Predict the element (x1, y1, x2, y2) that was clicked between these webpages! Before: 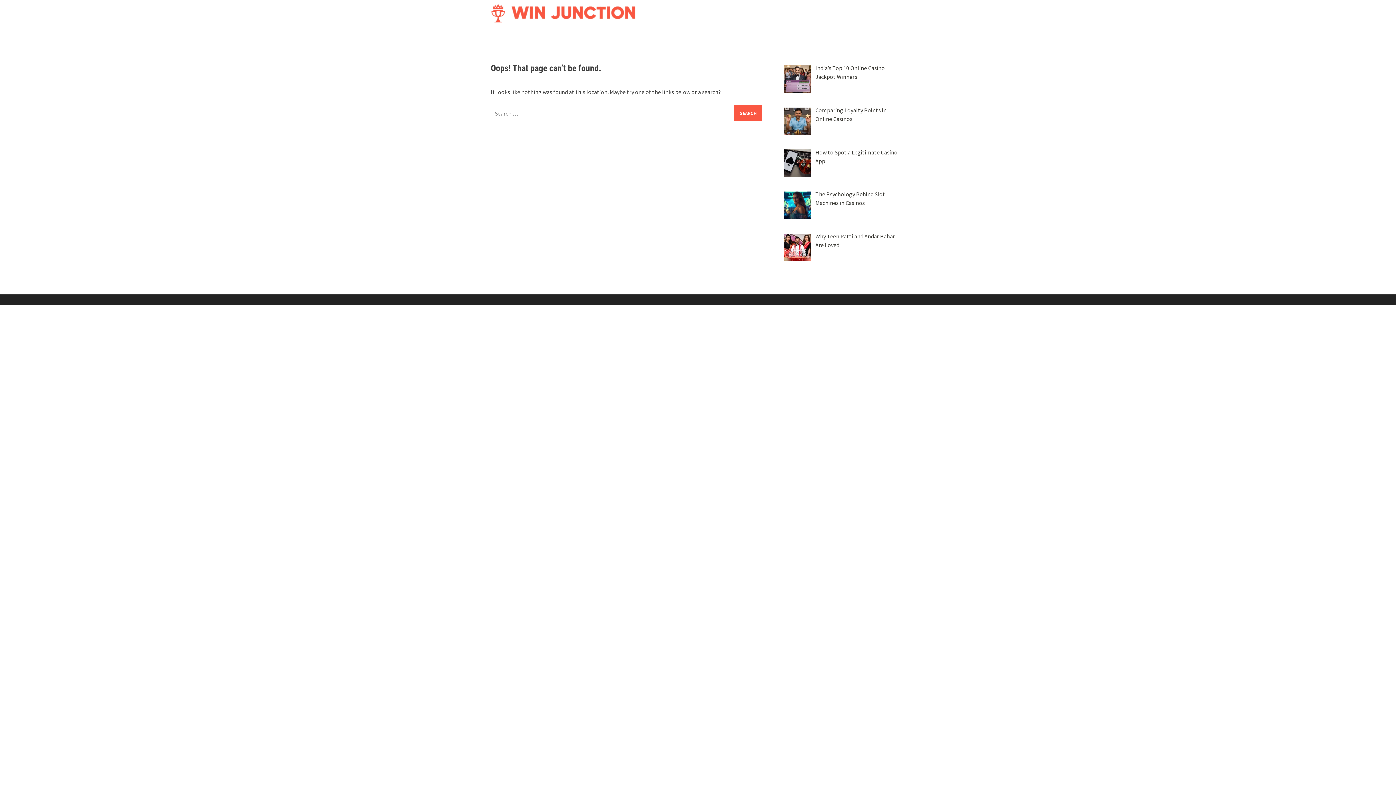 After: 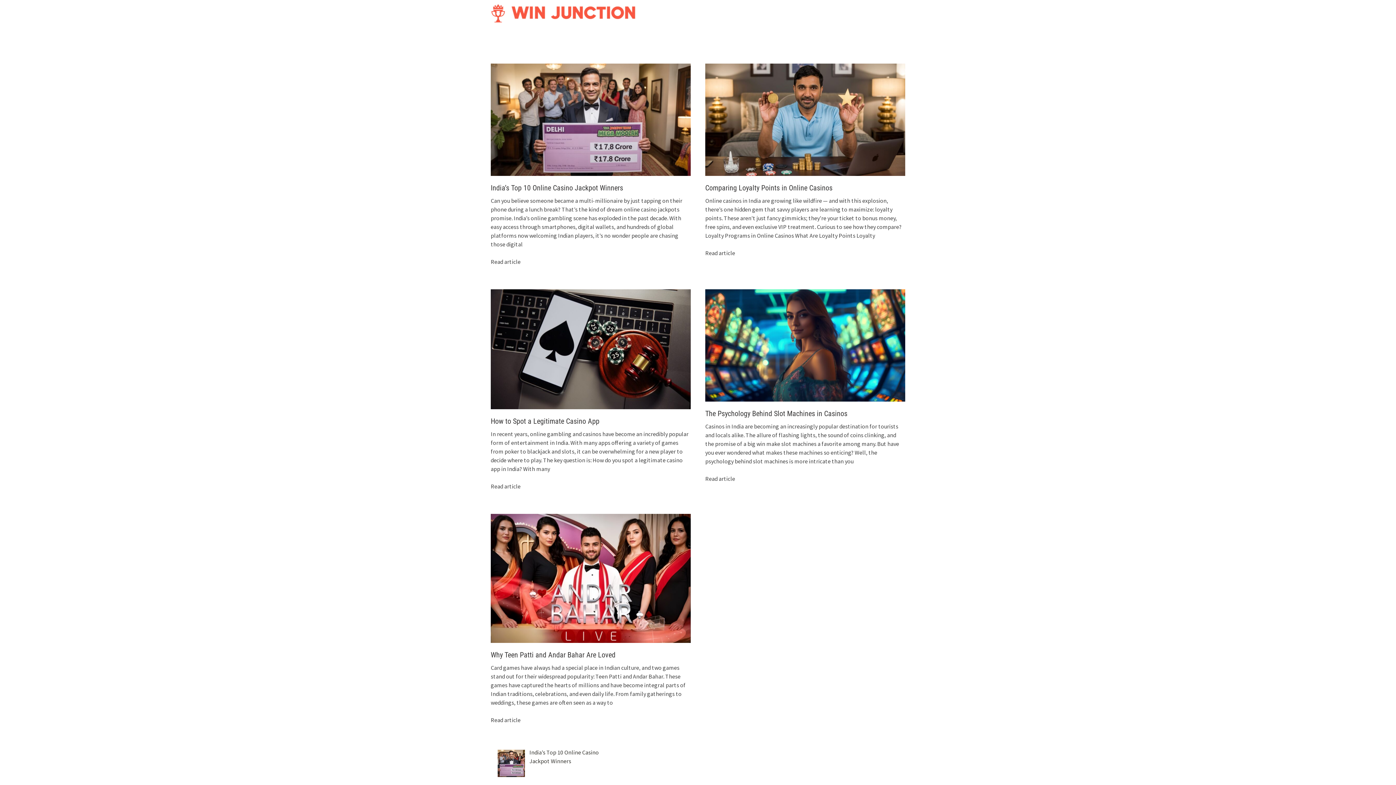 Action: bbox: (490, 8, 636, 16)